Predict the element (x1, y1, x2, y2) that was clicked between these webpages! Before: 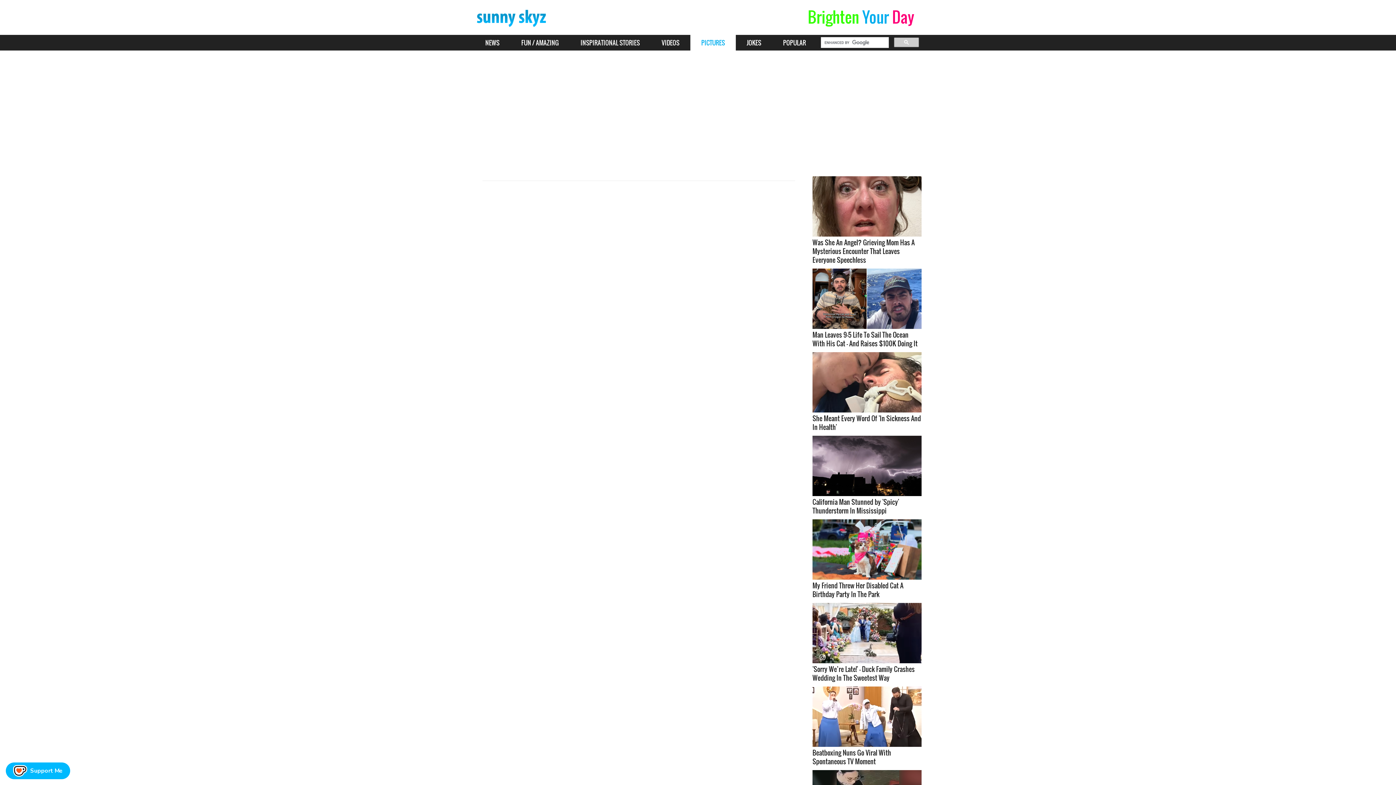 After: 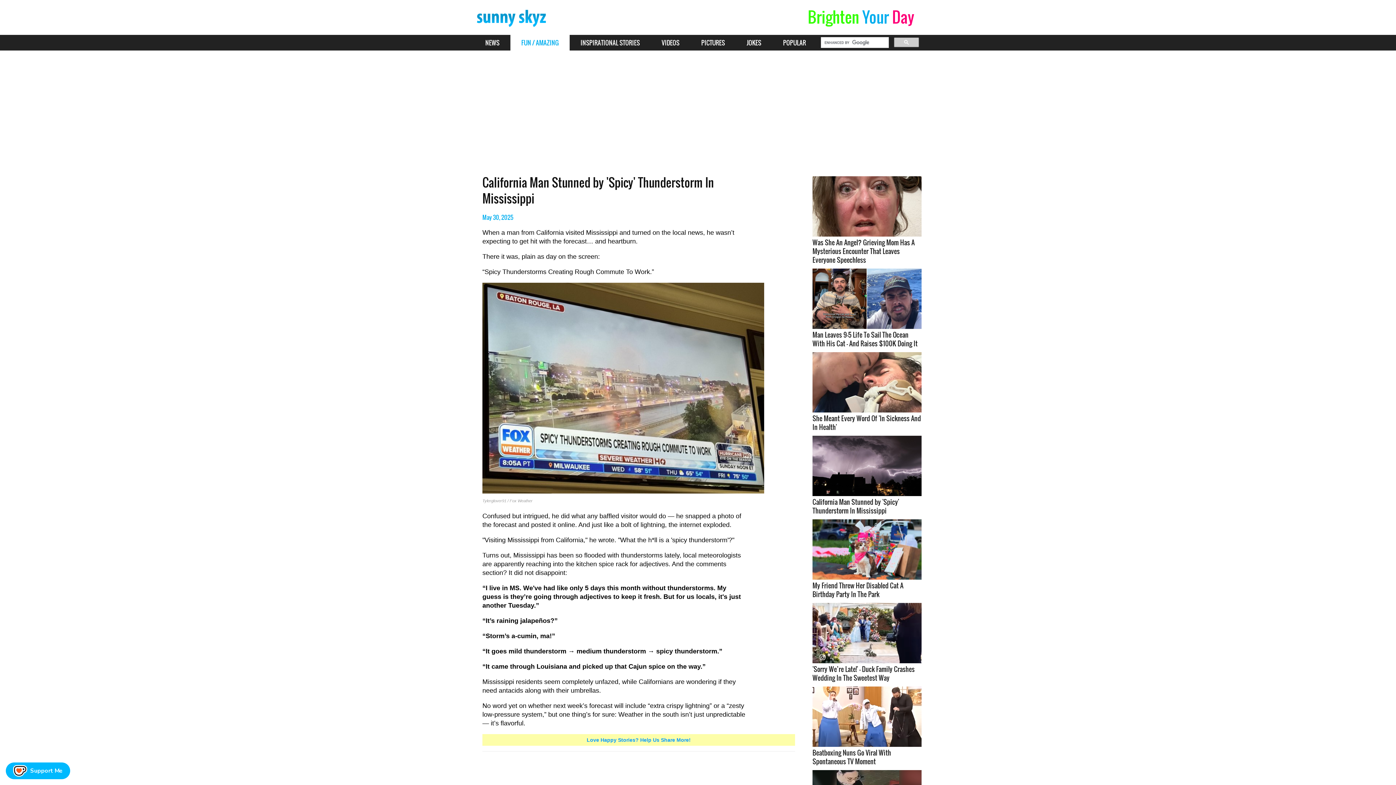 Action: label: California Man Stunned by 'Spicy' Thunderstorm In Mississippi bbox: (812, 436, 921, 515)